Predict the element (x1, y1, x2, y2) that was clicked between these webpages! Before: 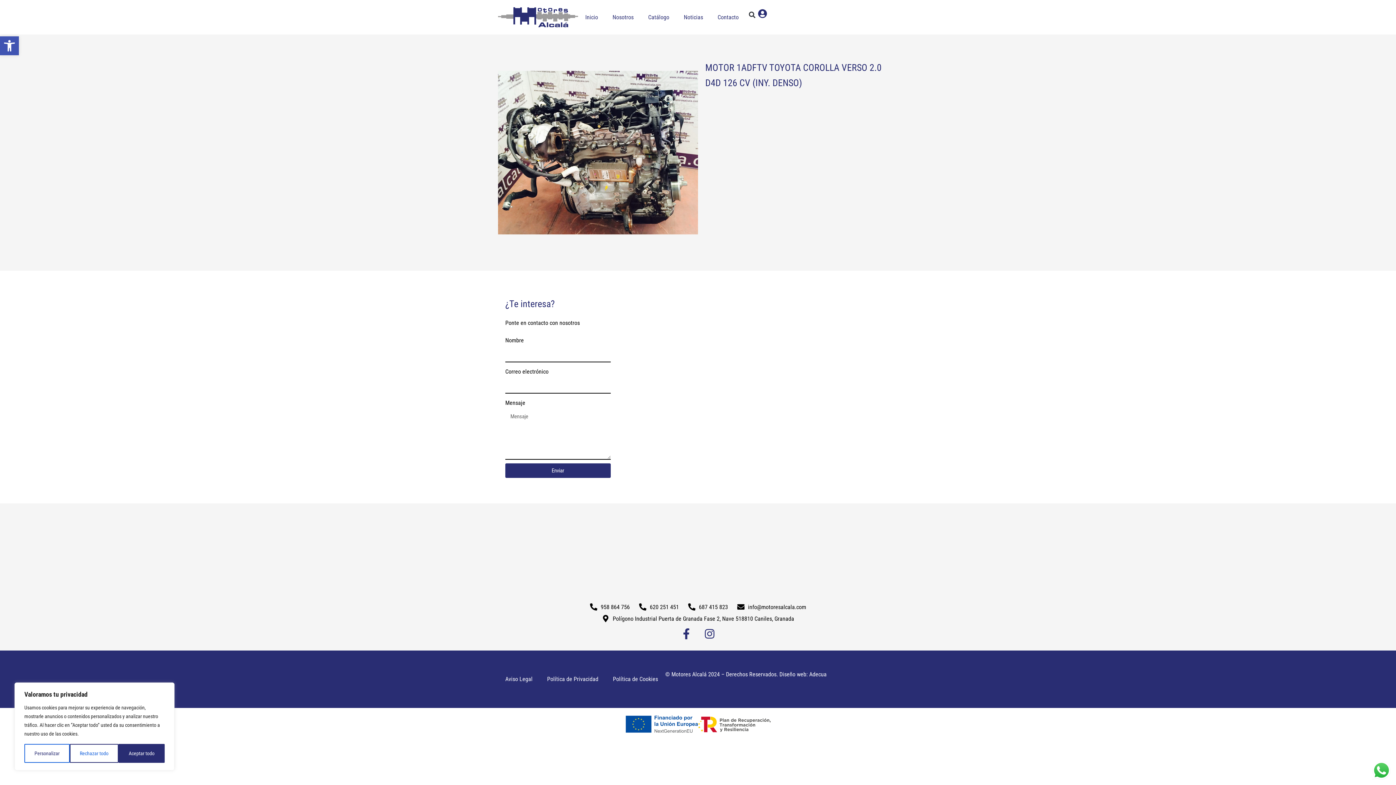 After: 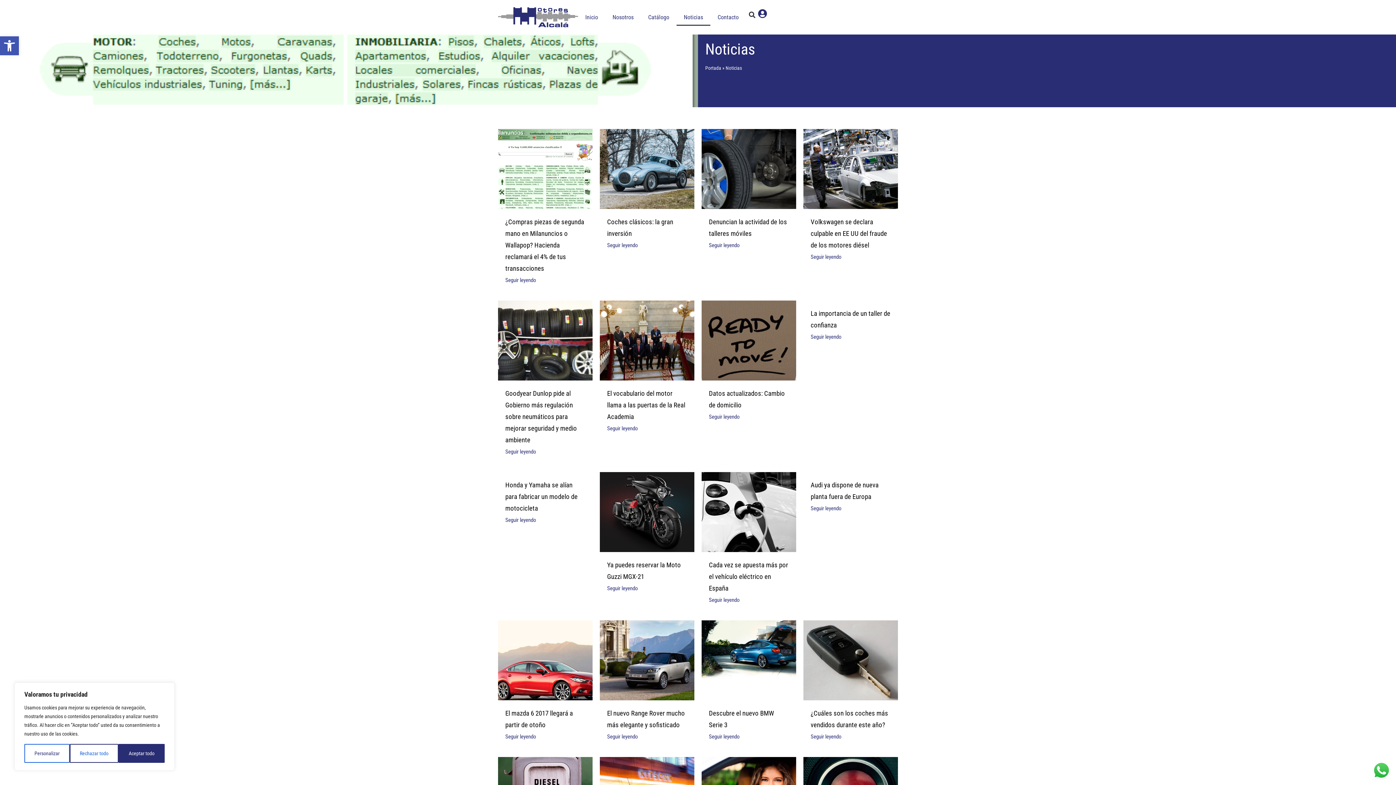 Action: bbox: (676, 8, 710, 25) label: Noticias